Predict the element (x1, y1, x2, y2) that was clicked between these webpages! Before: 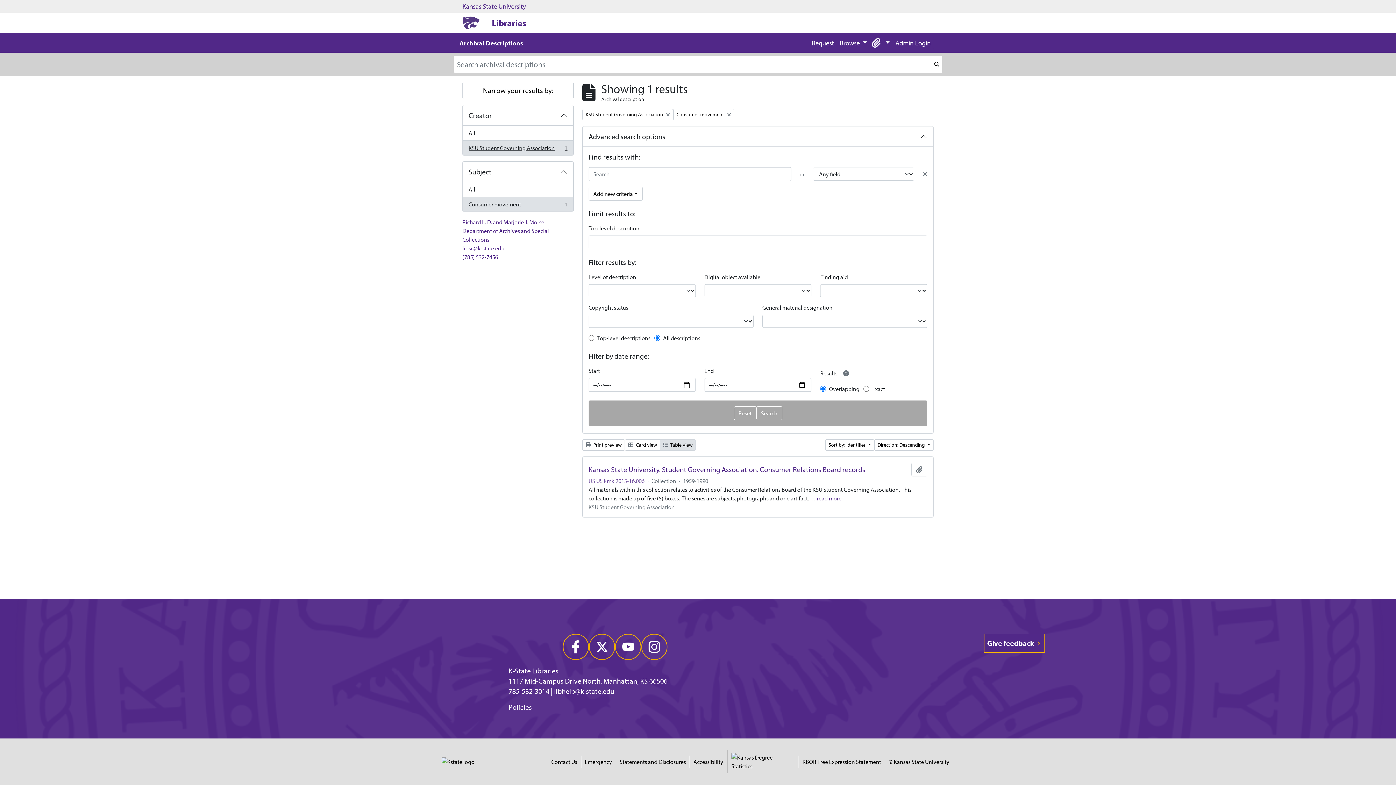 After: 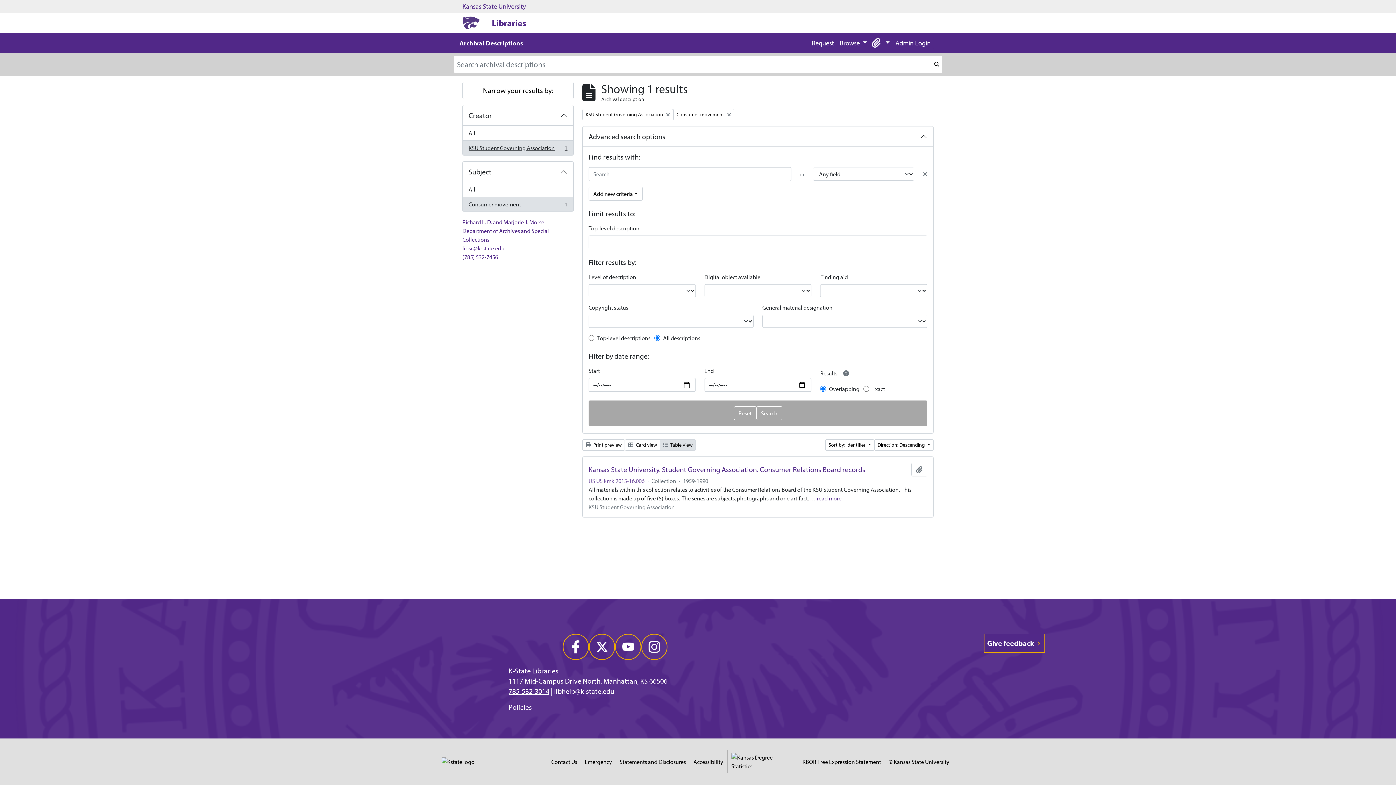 Action: label: 785-532-3014 bbox: (508, 686, 549, 696)